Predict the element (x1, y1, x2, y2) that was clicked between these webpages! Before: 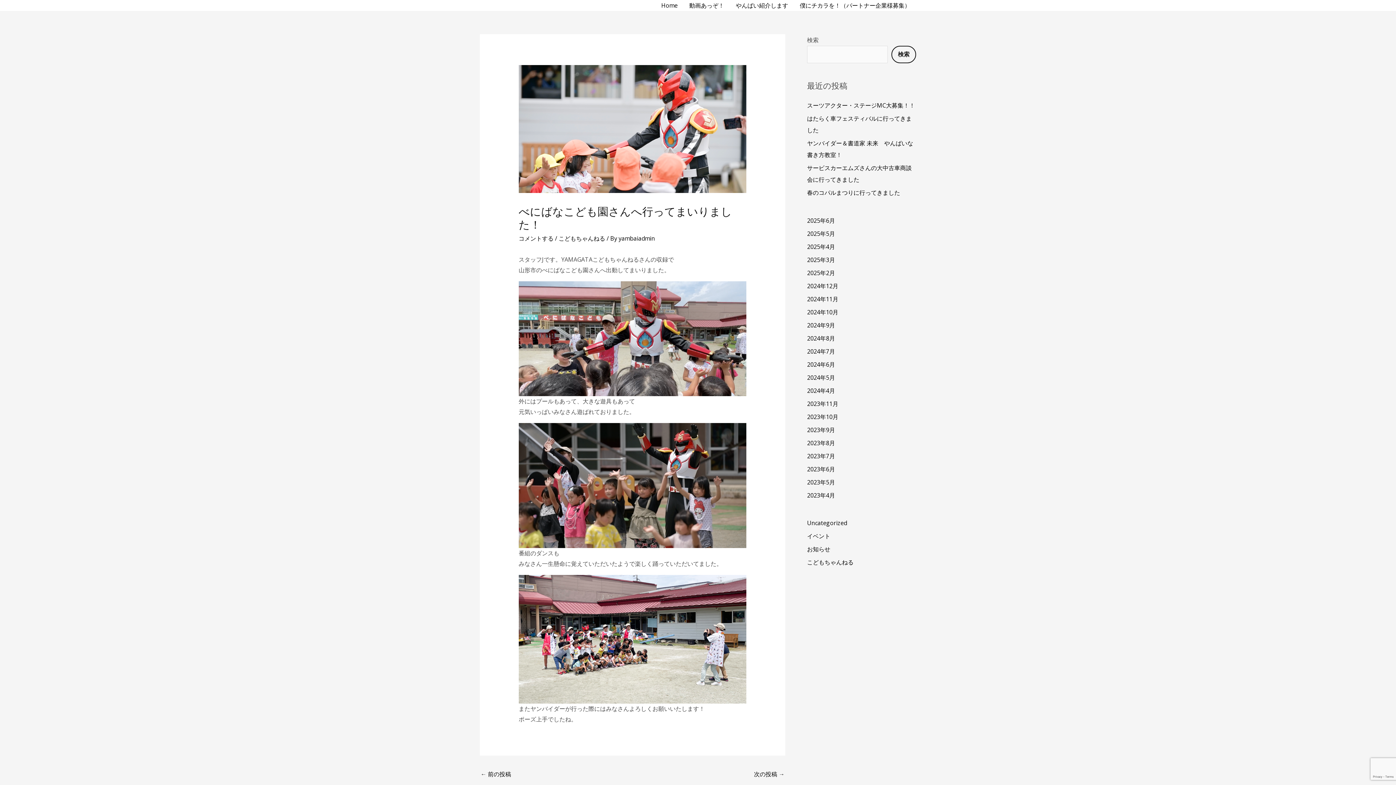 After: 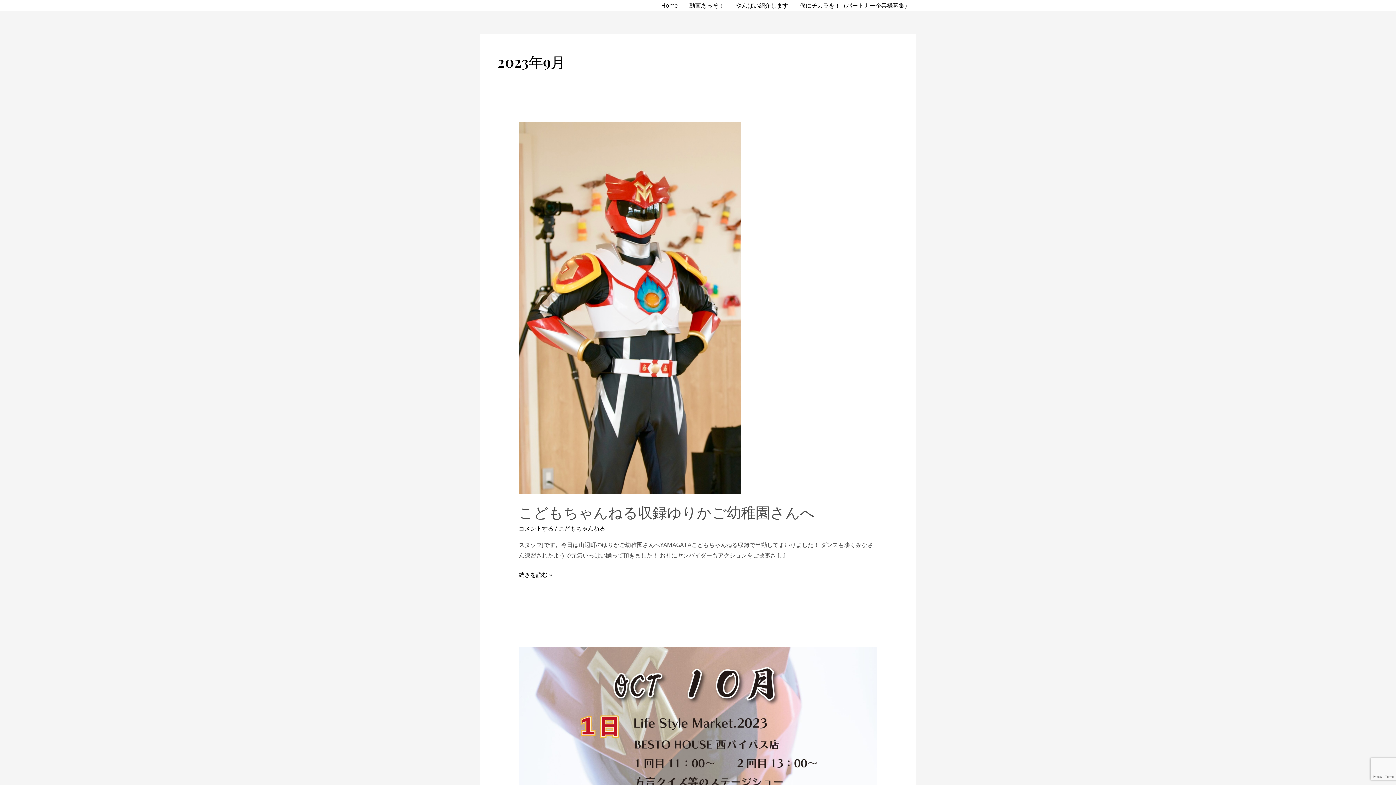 Action: label: 2023年9月 bbox: (807, 426, 835, 434)